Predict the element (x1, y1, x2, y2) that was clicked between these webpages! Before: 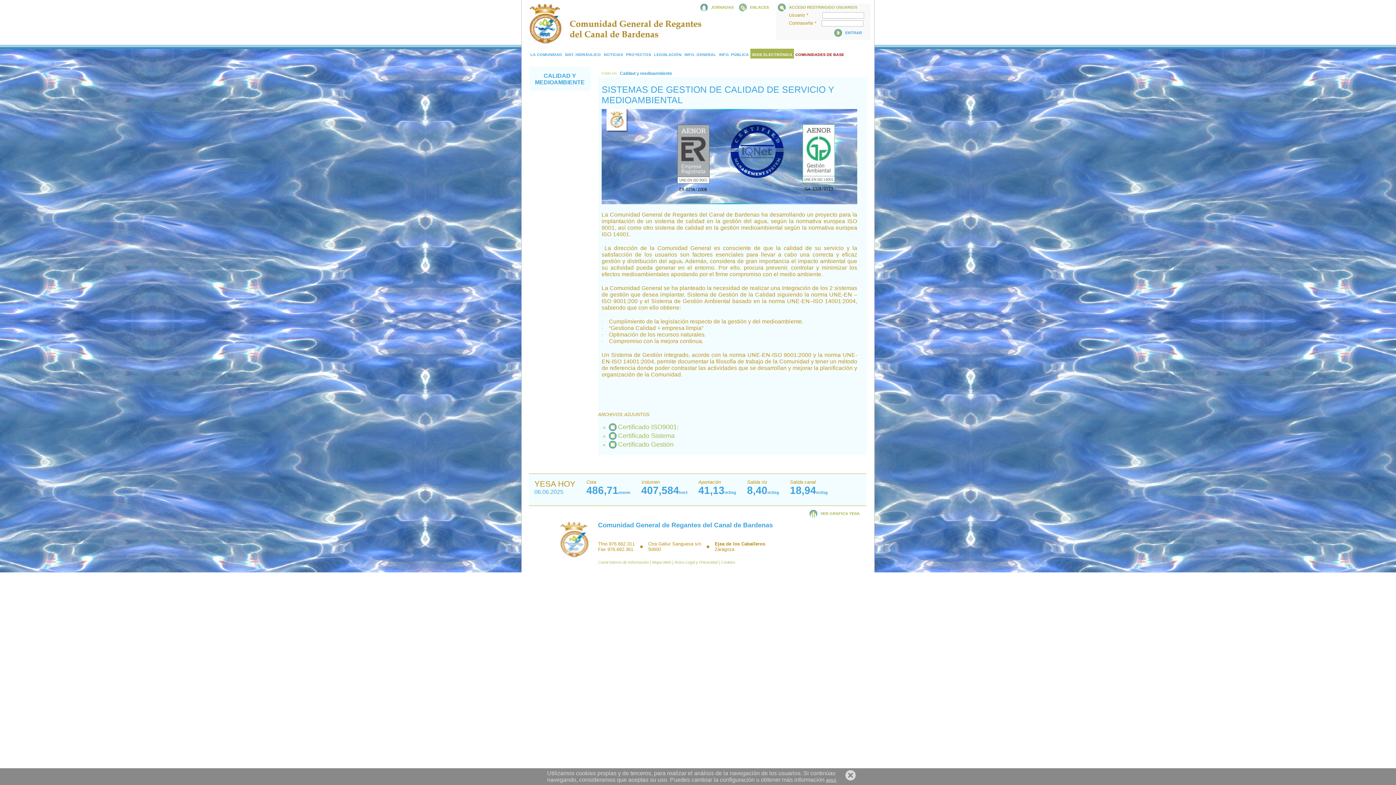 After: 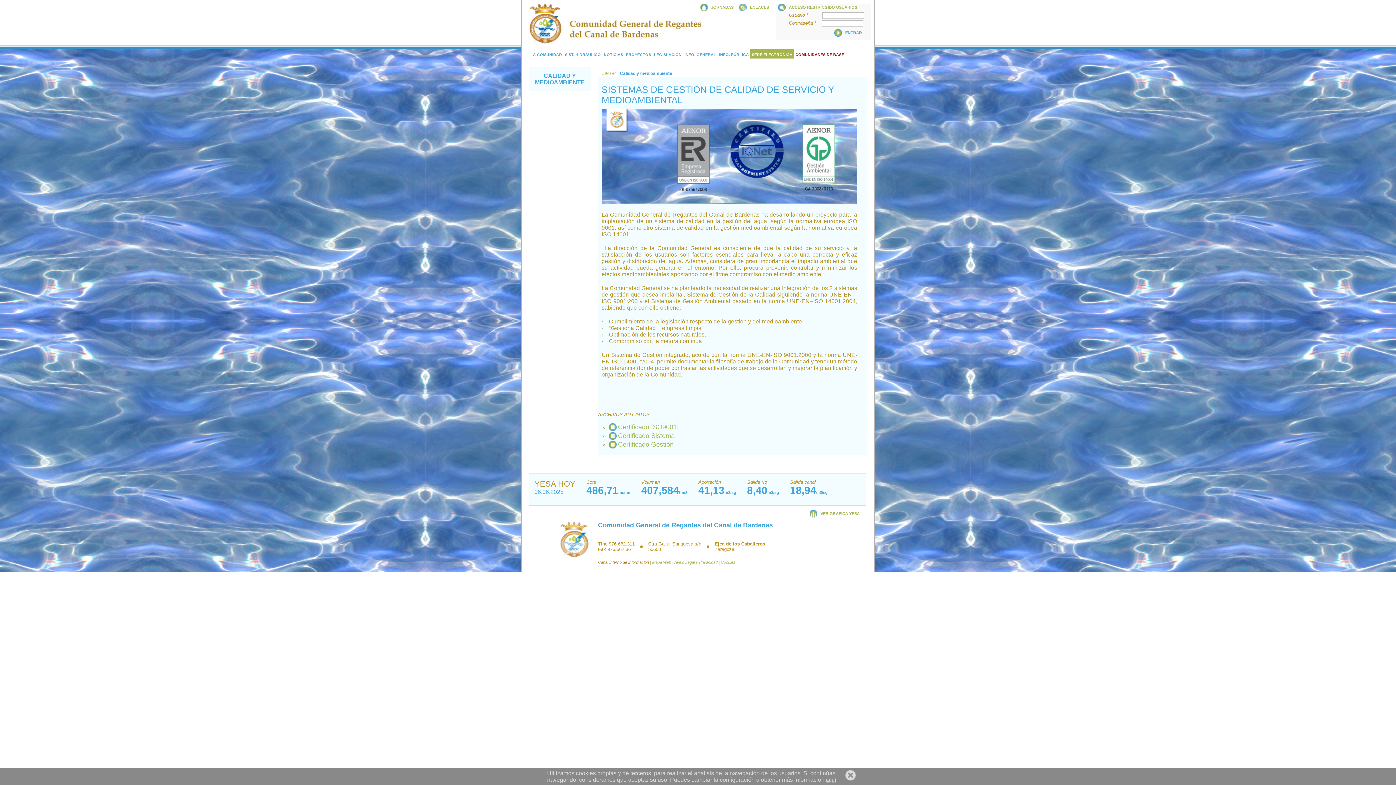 Action: label: Canal Interno de Información  bbox: (598, 560, 650, 564)